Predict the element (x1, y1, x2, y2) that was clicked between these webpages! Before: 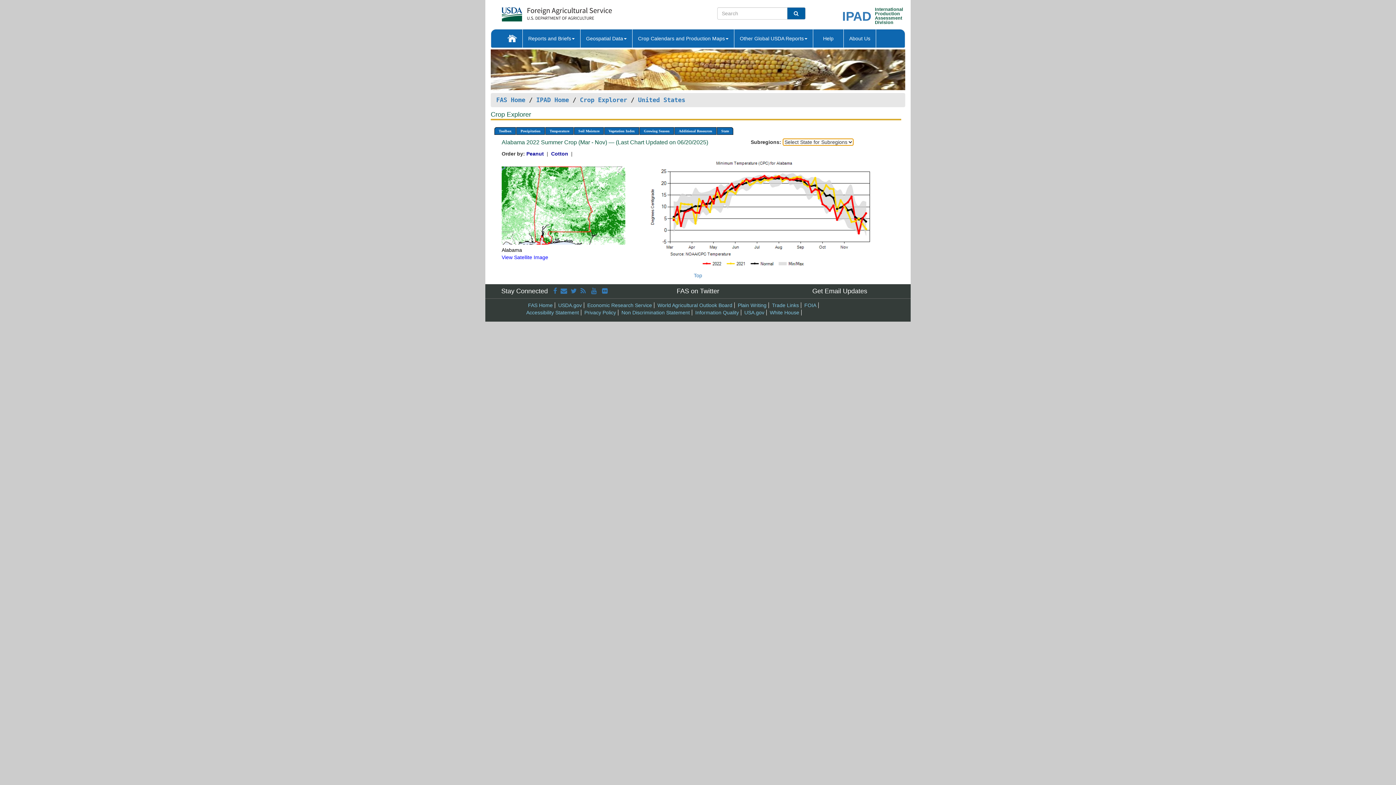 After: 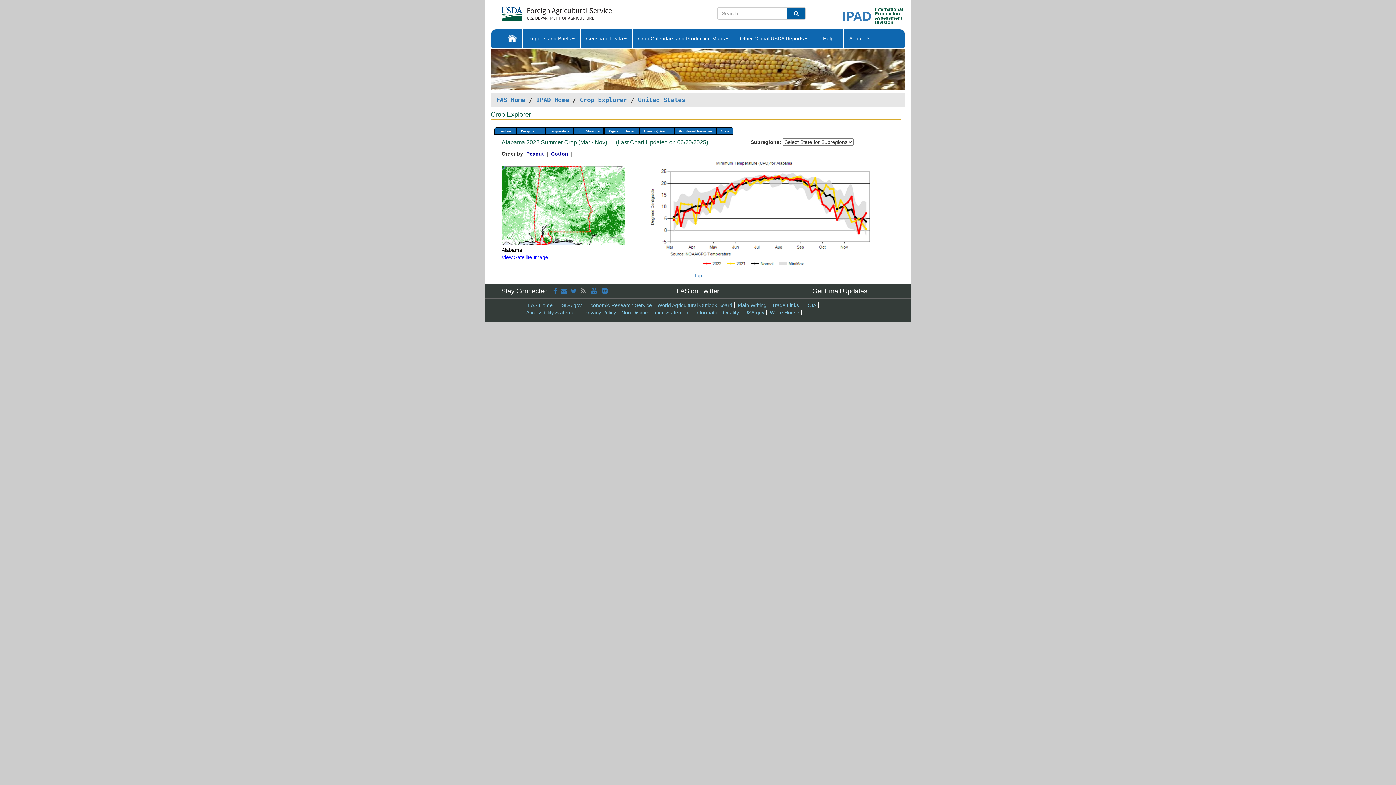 Action: label:   bbox: (580, 287, 587, 295)